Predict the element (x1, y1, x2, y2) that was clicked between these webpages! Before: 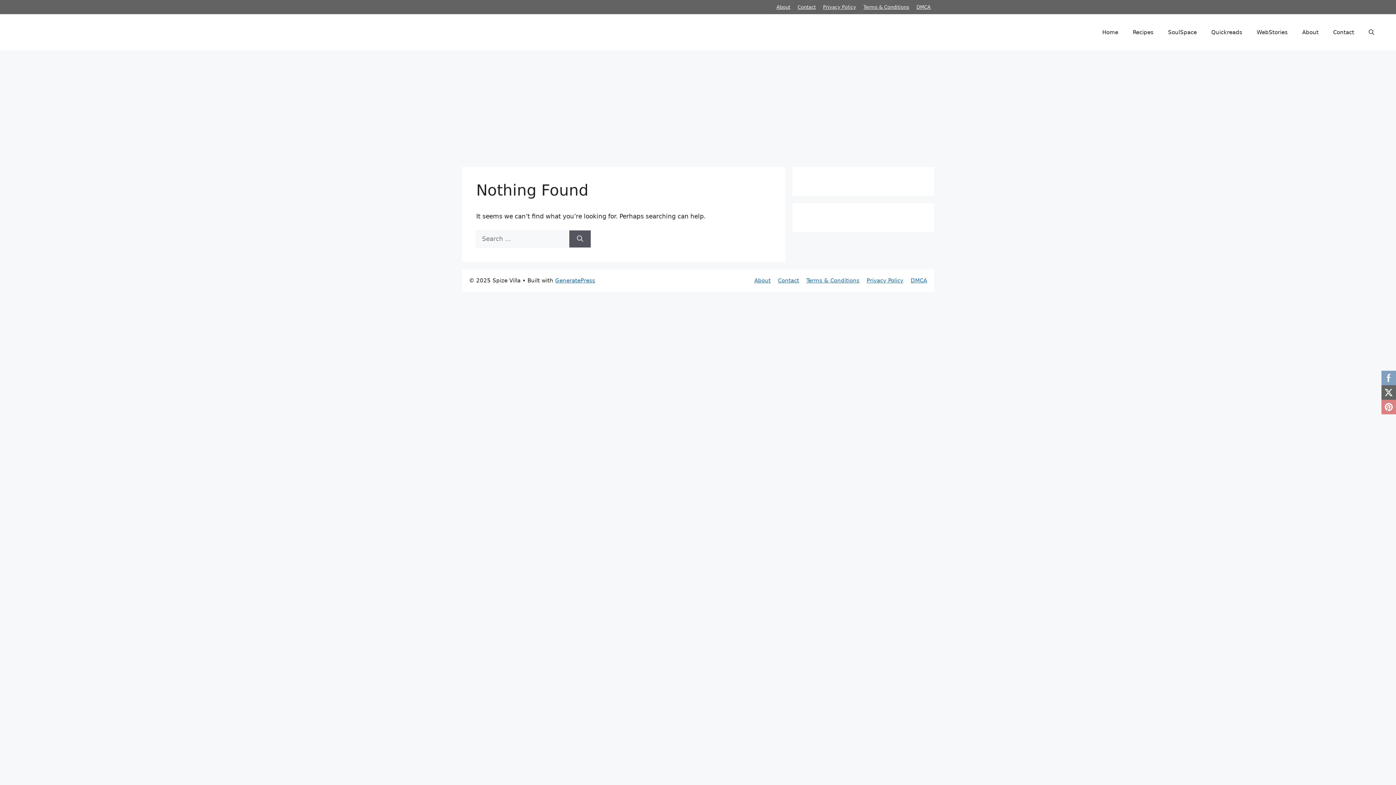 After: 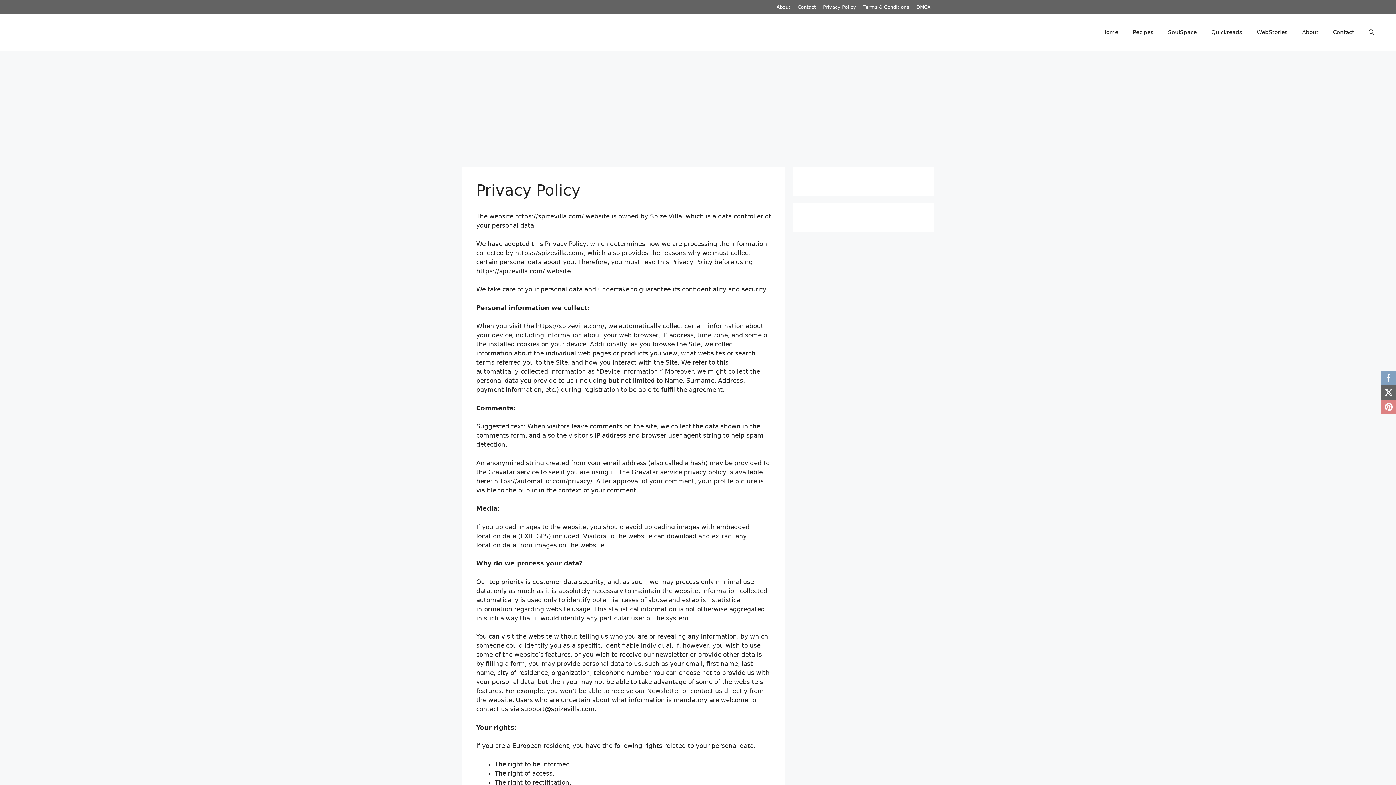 Action: label: Privacy Policy bbox: (823, 4, 856, 9)